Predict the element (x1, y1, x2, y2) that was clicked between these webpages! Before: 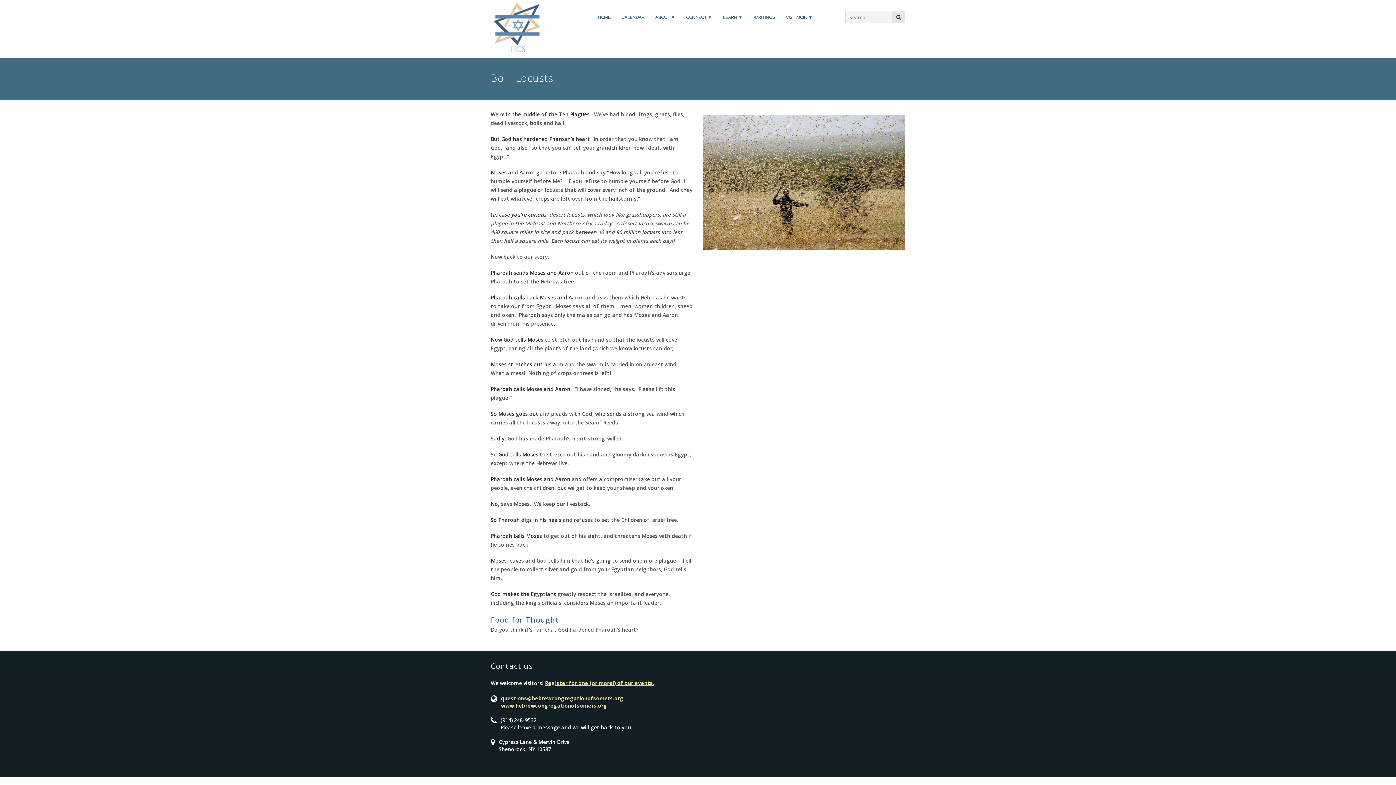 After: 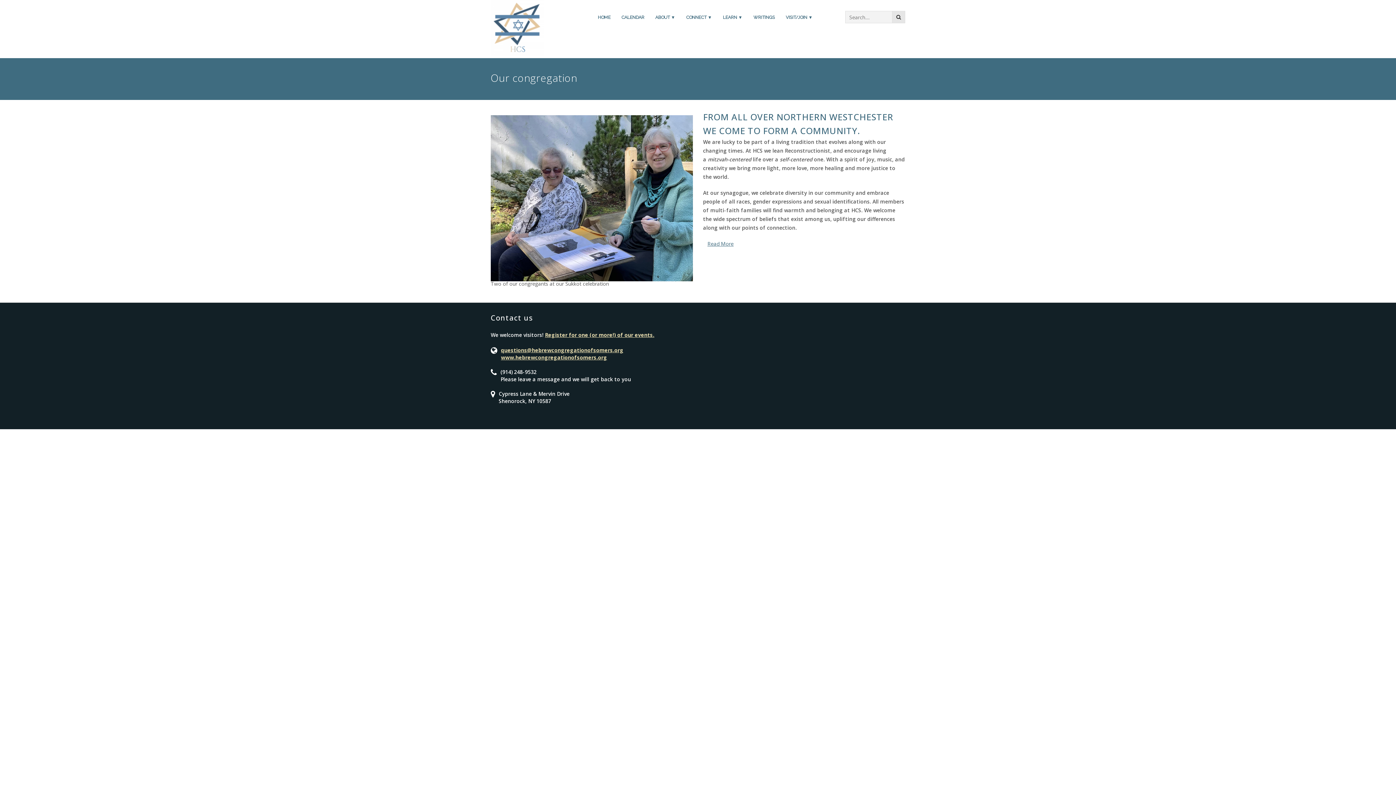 Action: bbox: (650, 0, 680, 26) label: ABOUT ▼